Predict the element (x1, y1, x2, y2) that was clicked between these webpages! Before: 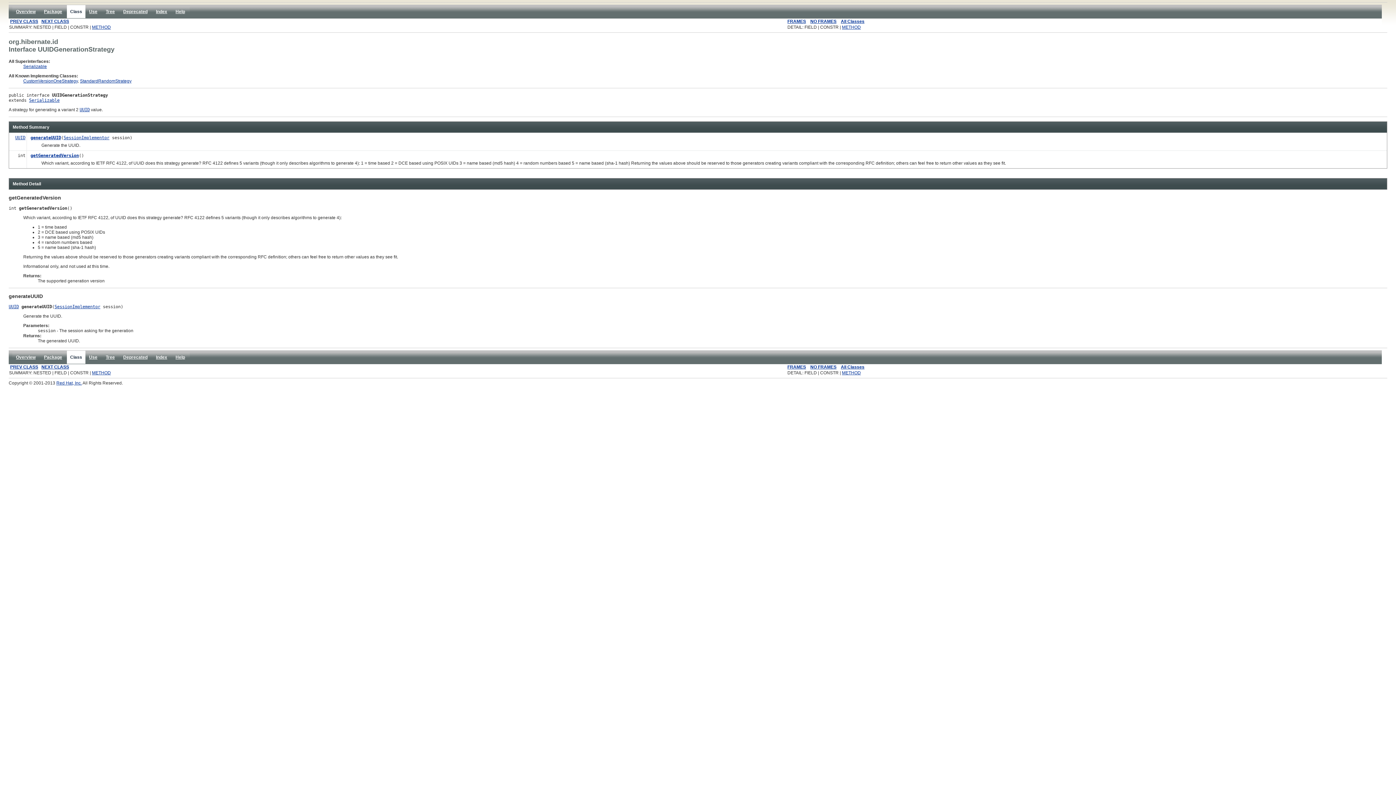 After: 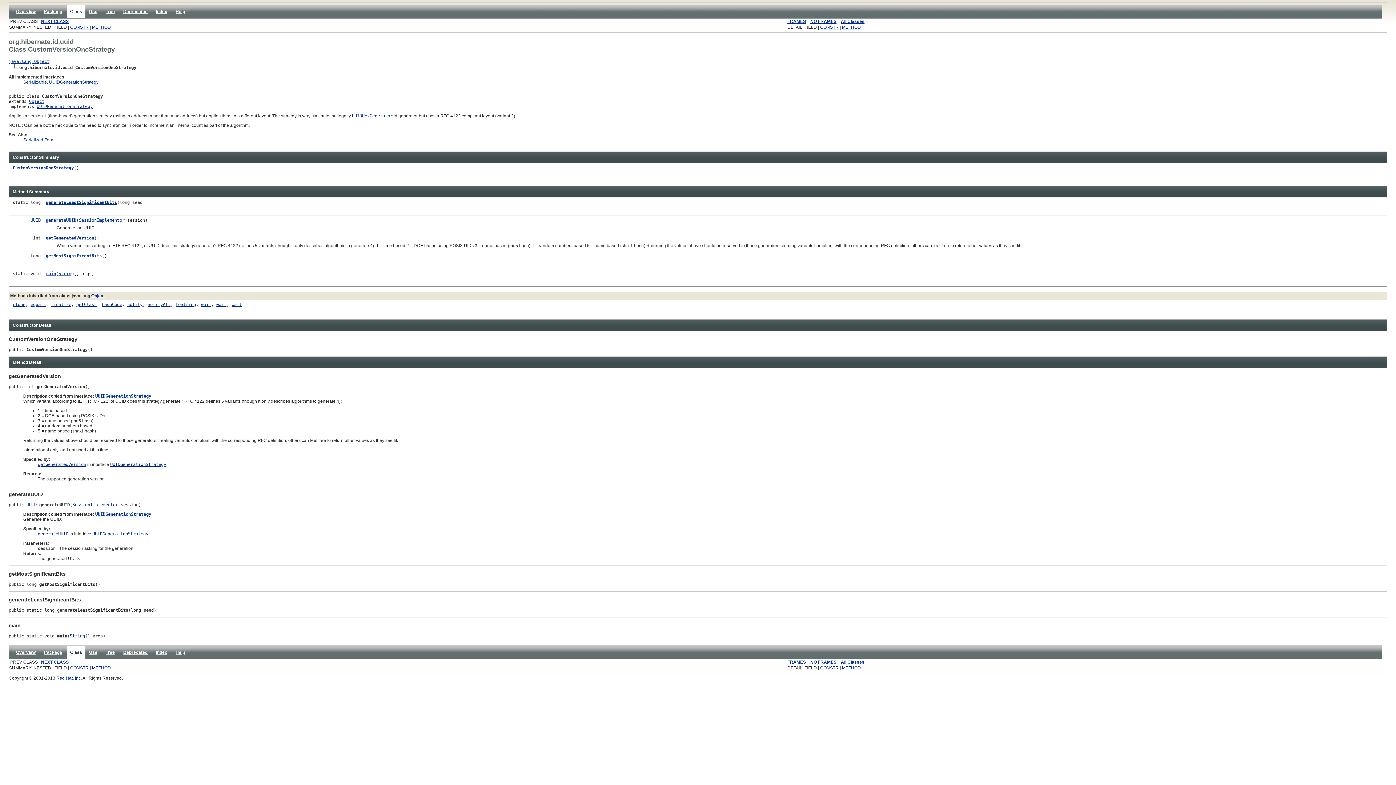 Action: label: CustomVersionOneStrategy bbox: (23, 78, 77, 83)